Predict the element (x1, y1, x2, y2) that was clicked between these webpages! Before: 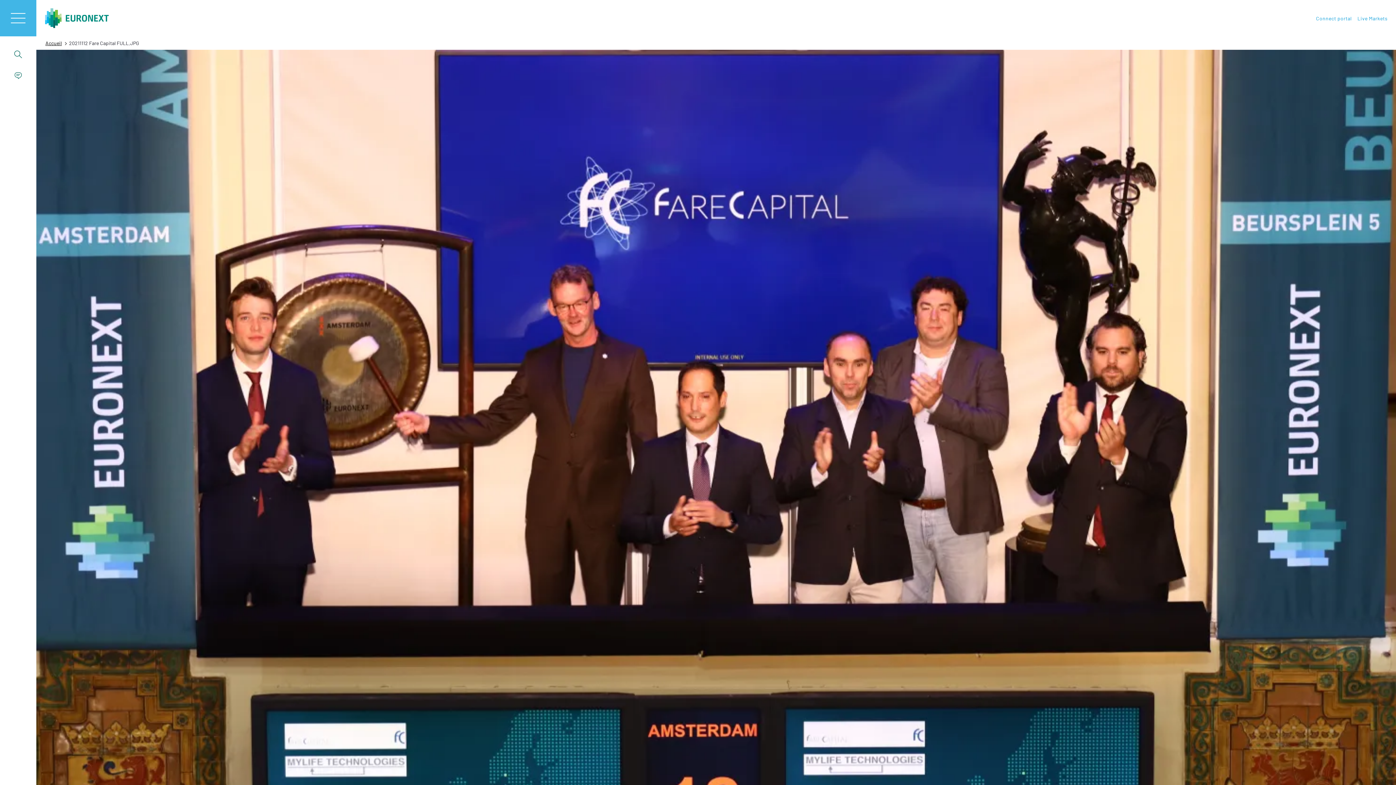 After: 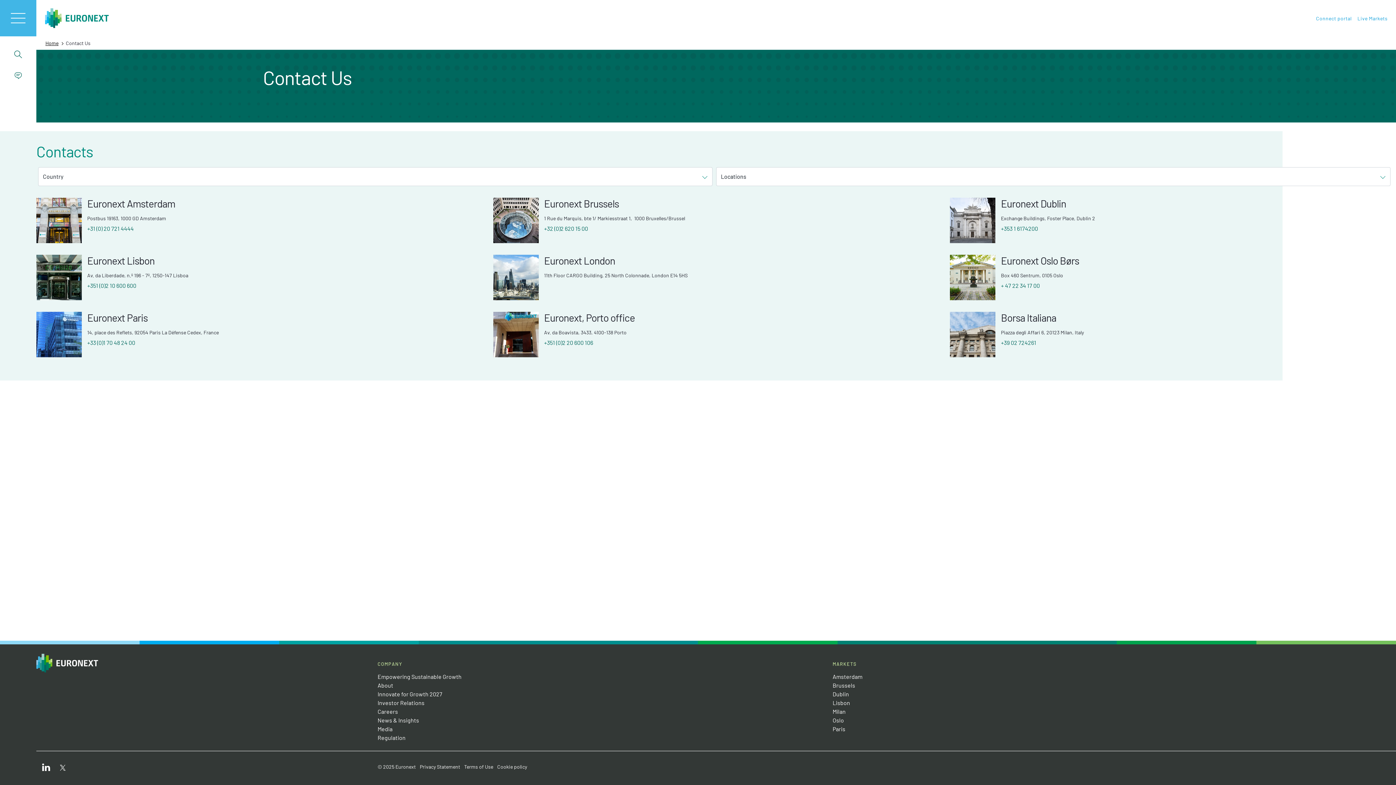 Action: label:  Contact bbox: (0, 64, 63, 85)